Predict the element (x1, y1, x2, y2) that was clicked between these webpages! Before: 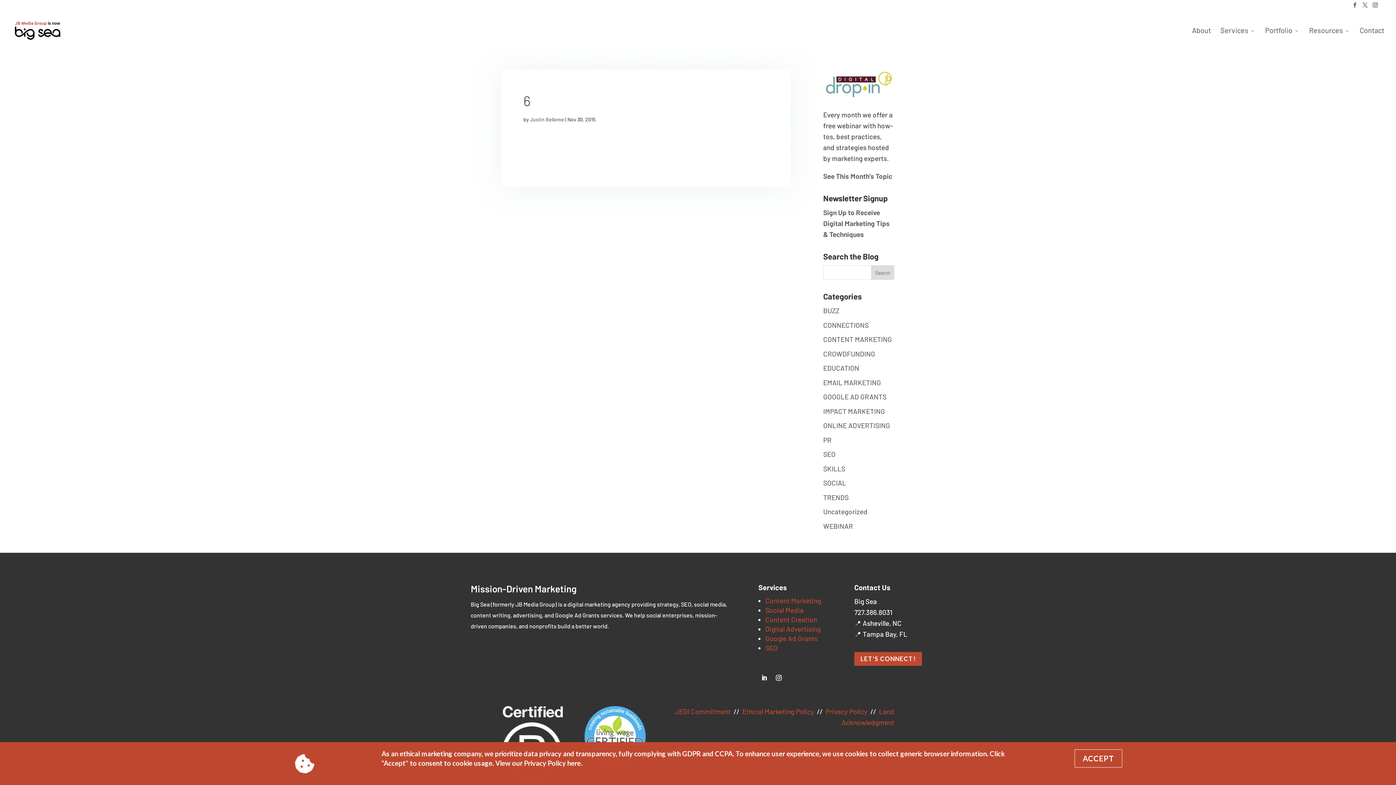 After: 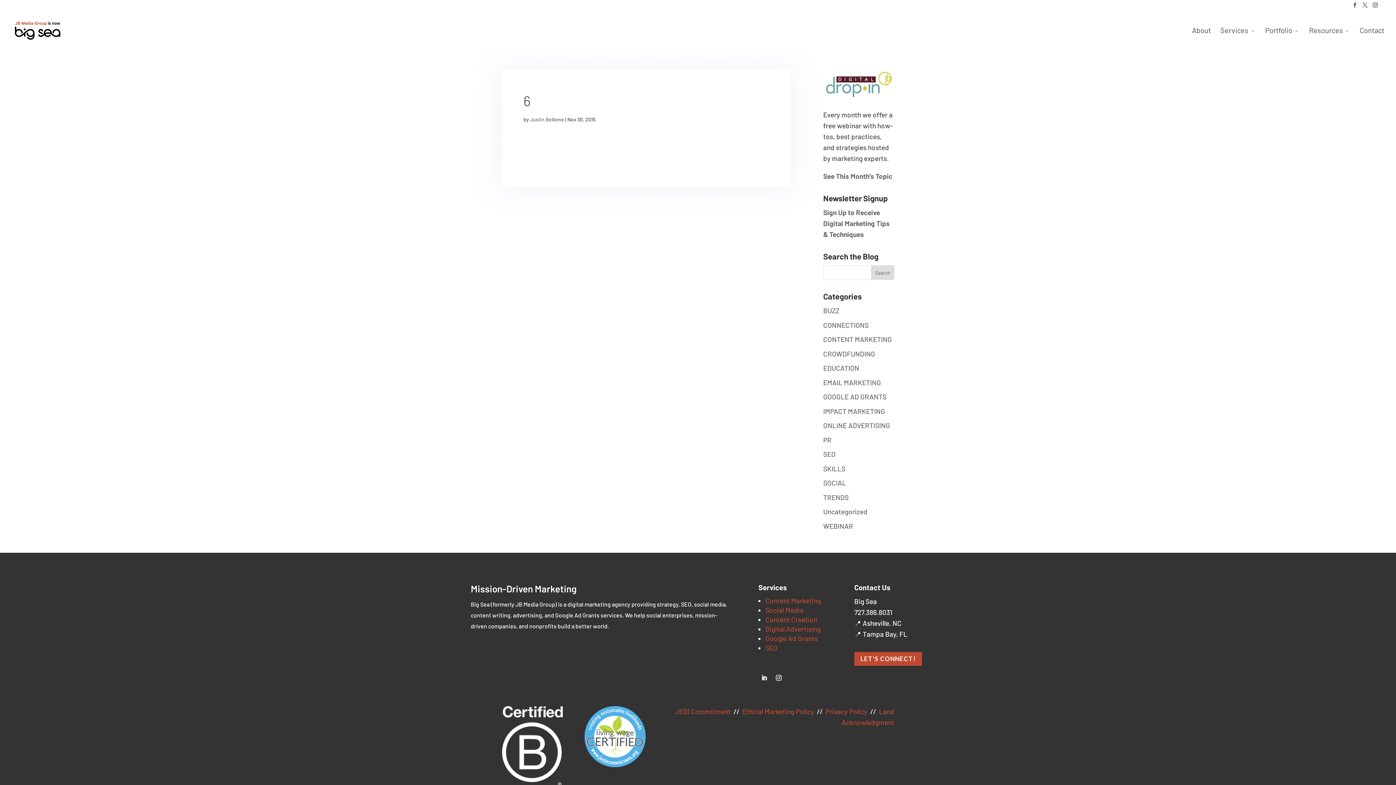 Action: bbox: (1074, 749, 1122, 767) label: ACCEPT